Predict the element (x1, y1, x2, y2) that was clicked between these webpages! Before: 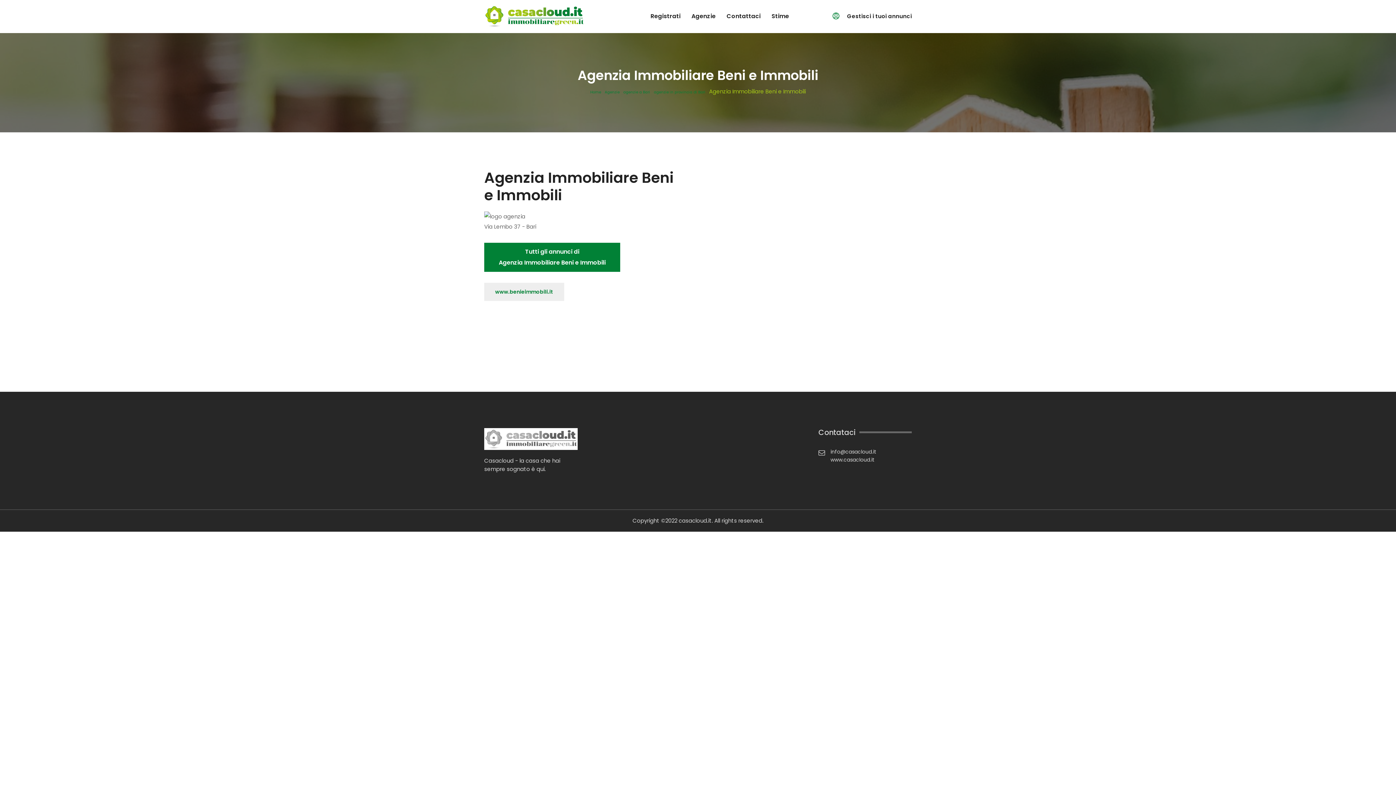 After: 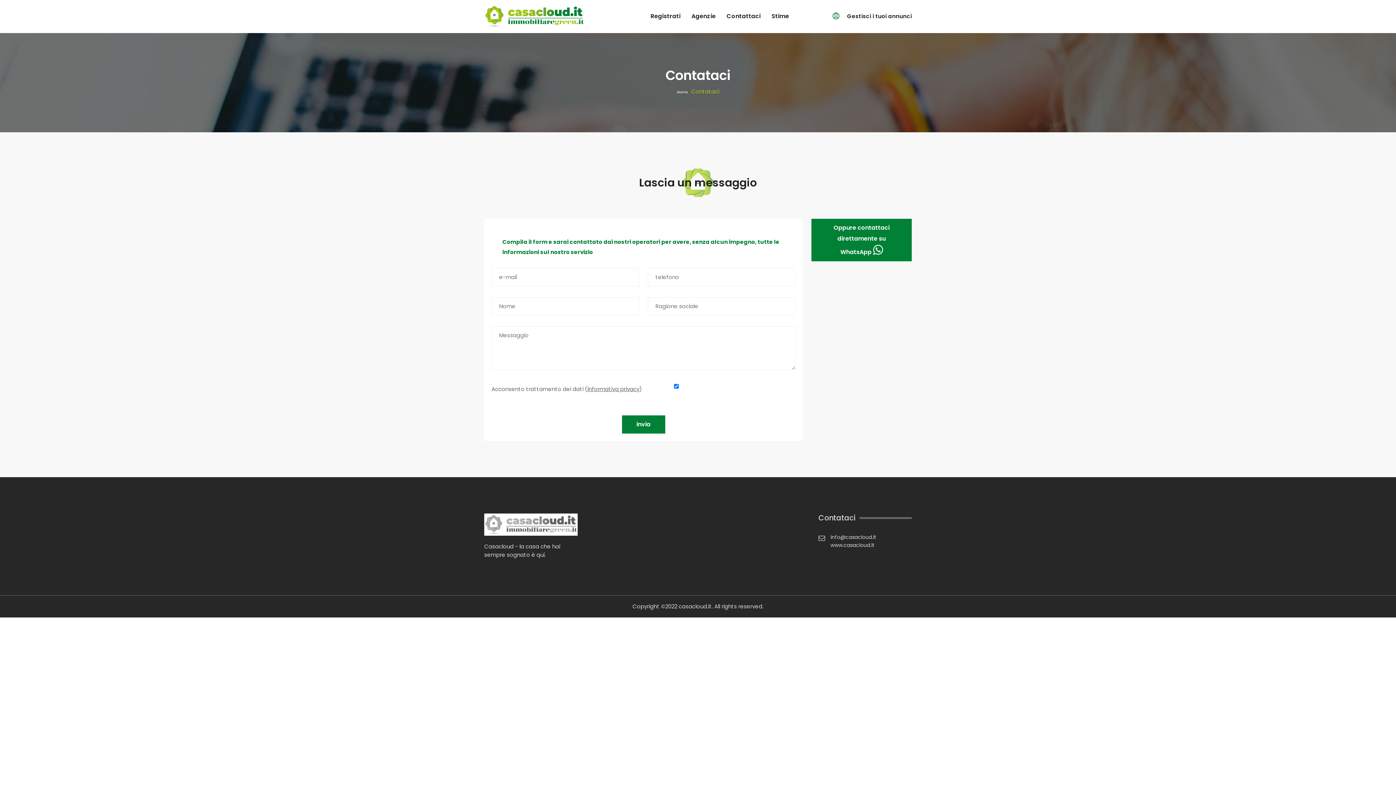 Action: label: Contattaci bbox: (726, 0, 760, 32)